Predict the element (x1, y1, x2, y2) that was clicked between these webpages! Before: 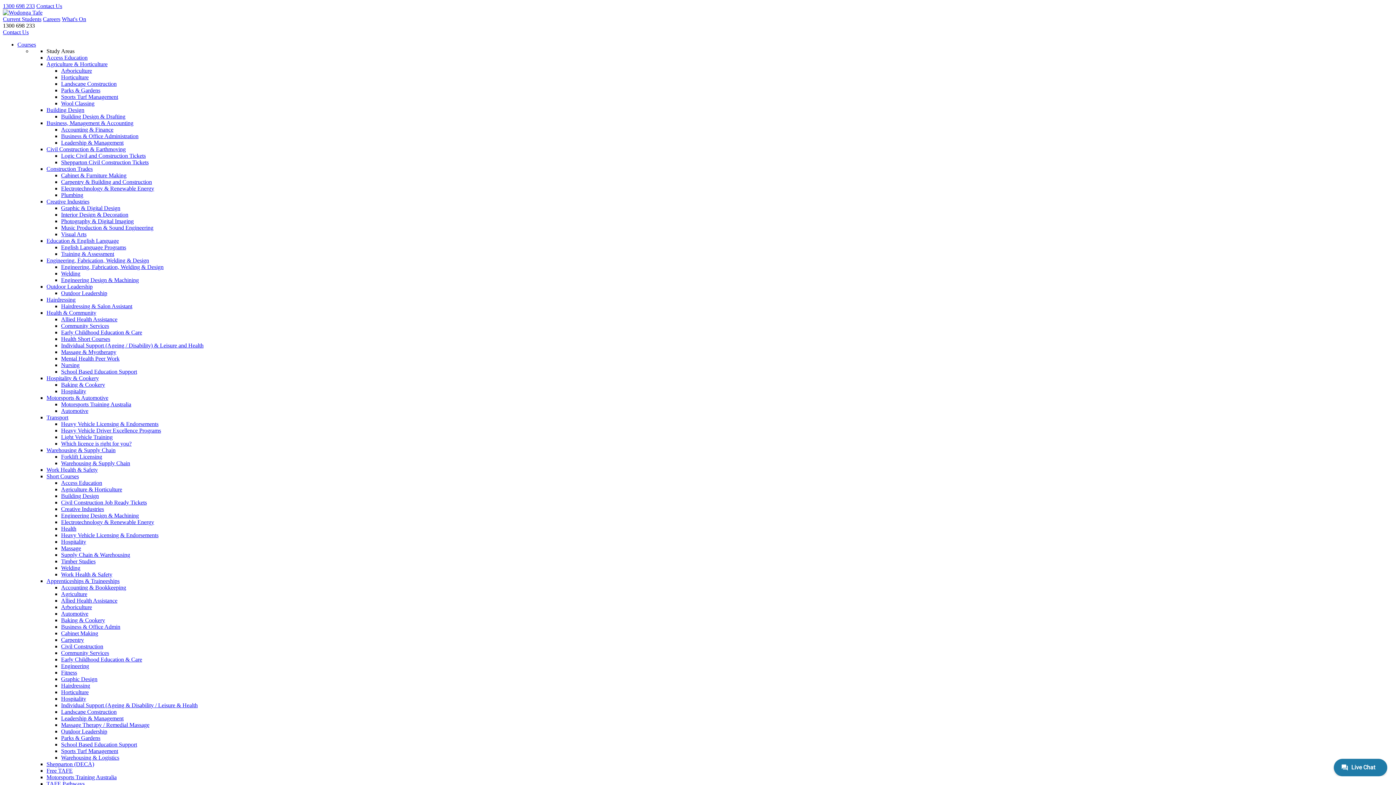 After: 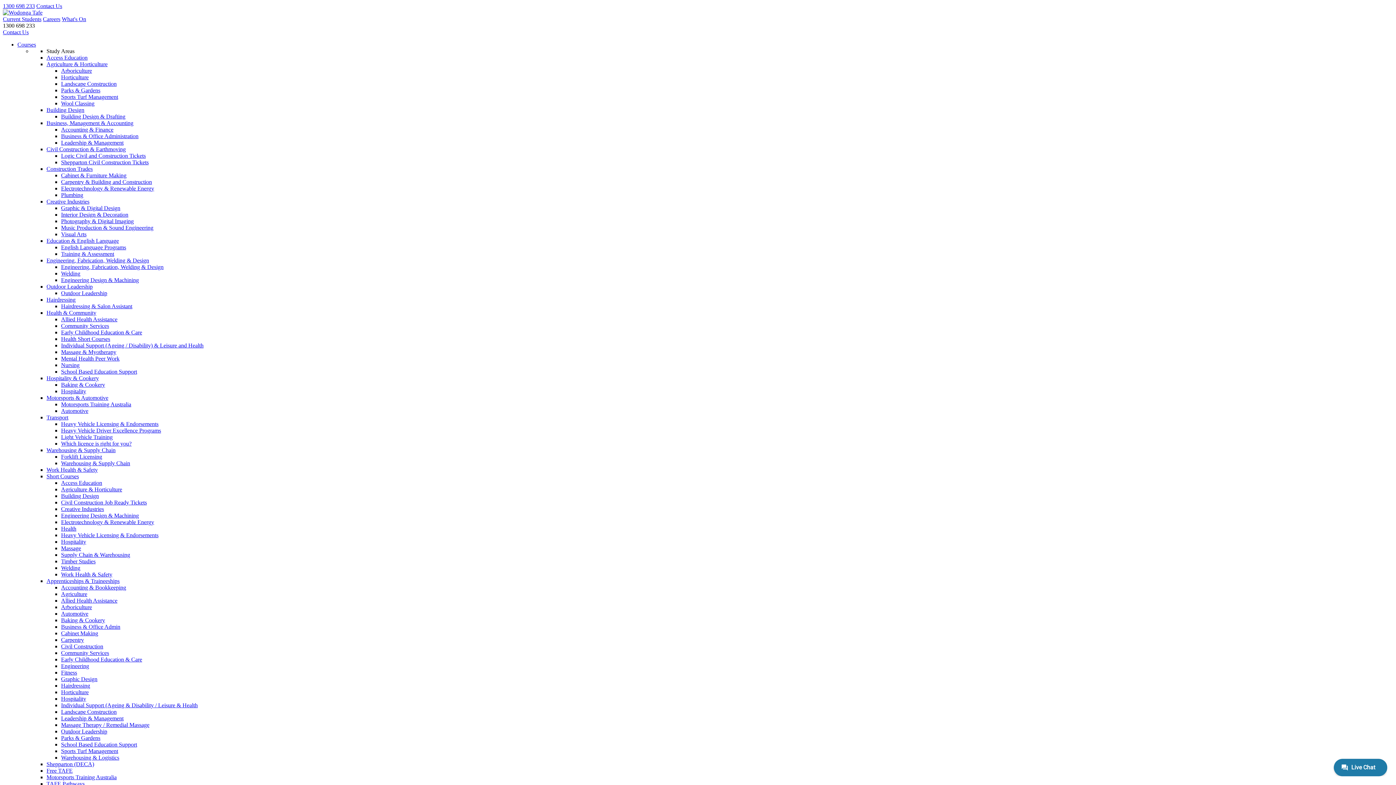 Action: bbox: (61, 277, 138, 283) label: Engineering Design & Machining